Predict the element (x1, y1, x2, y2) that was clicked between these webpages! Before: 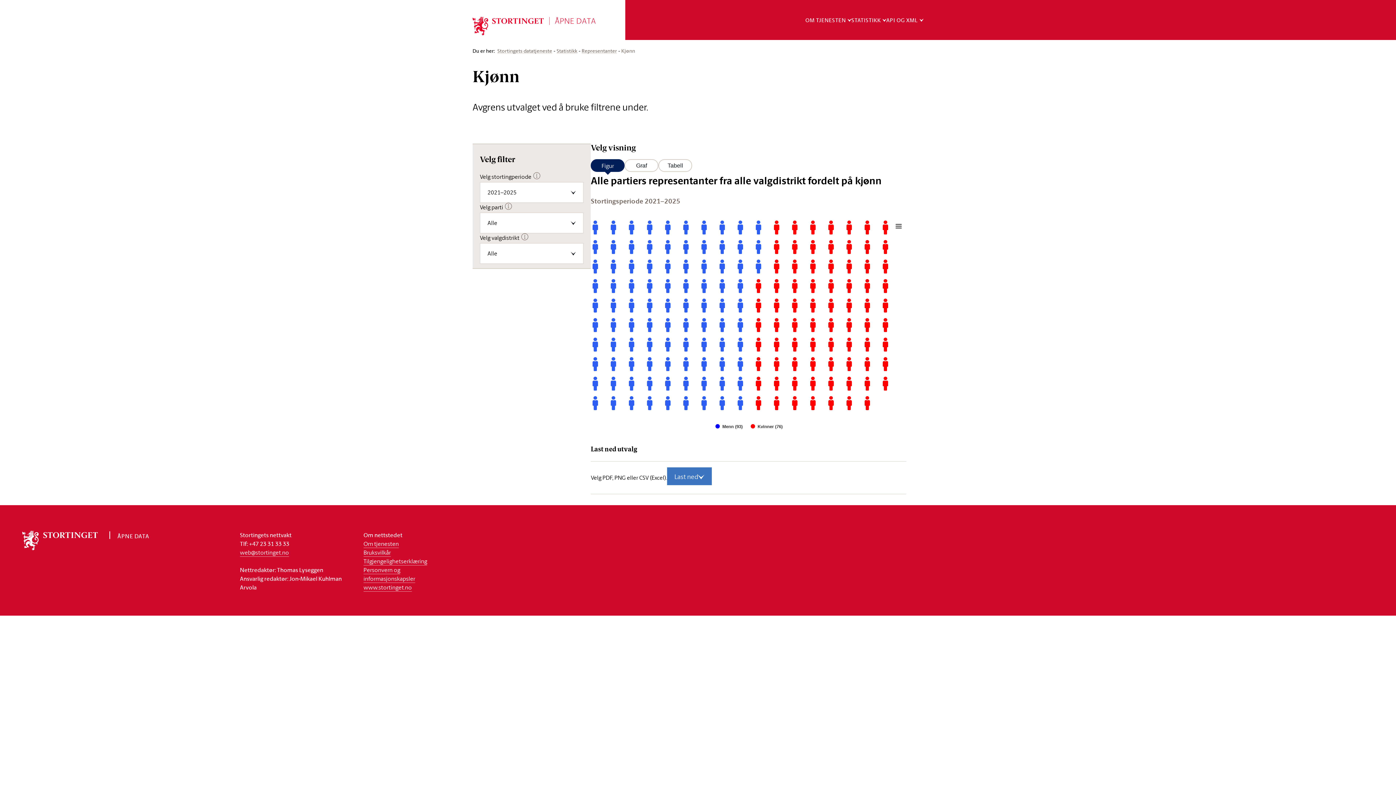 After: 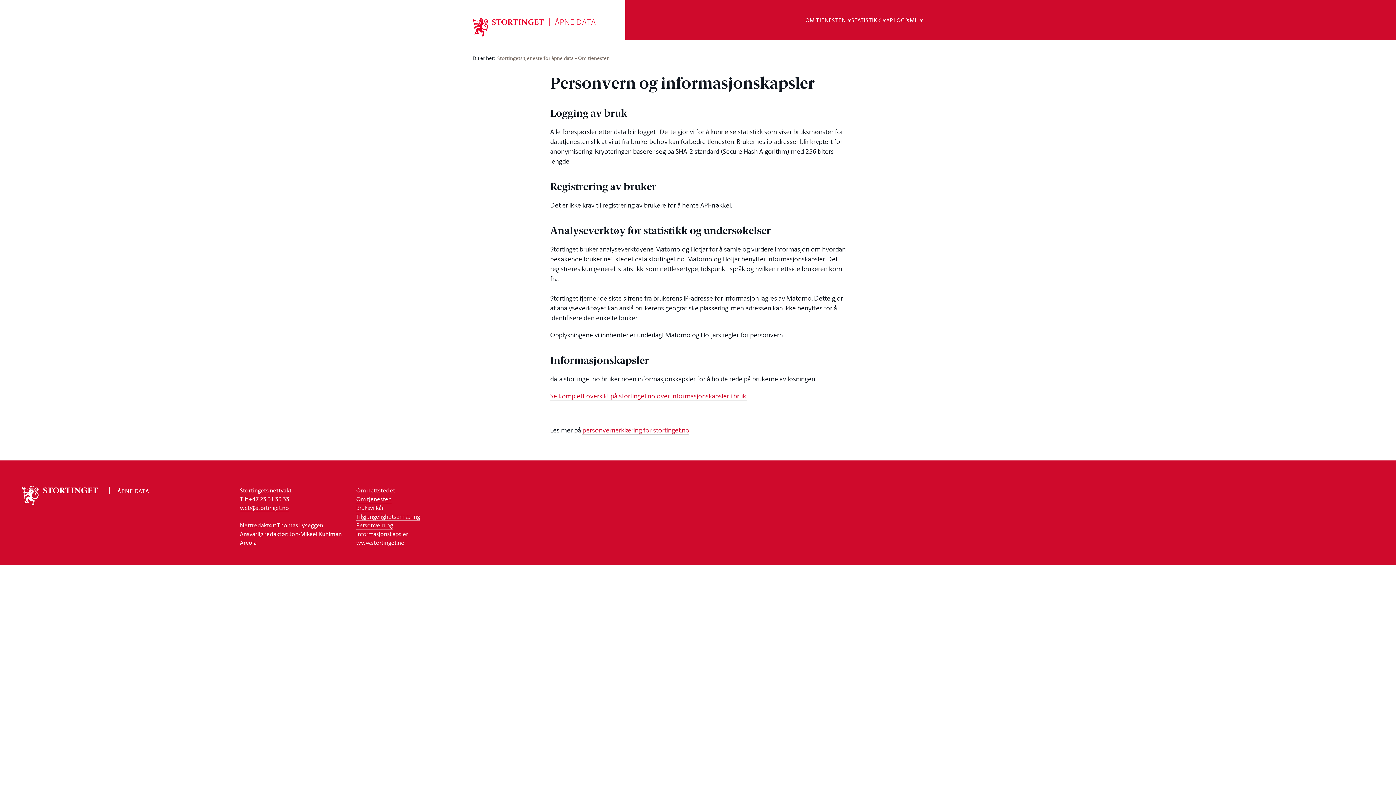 Action: label: Personvern og informasjonskapsler bbox: (363, 566, 415, 583)